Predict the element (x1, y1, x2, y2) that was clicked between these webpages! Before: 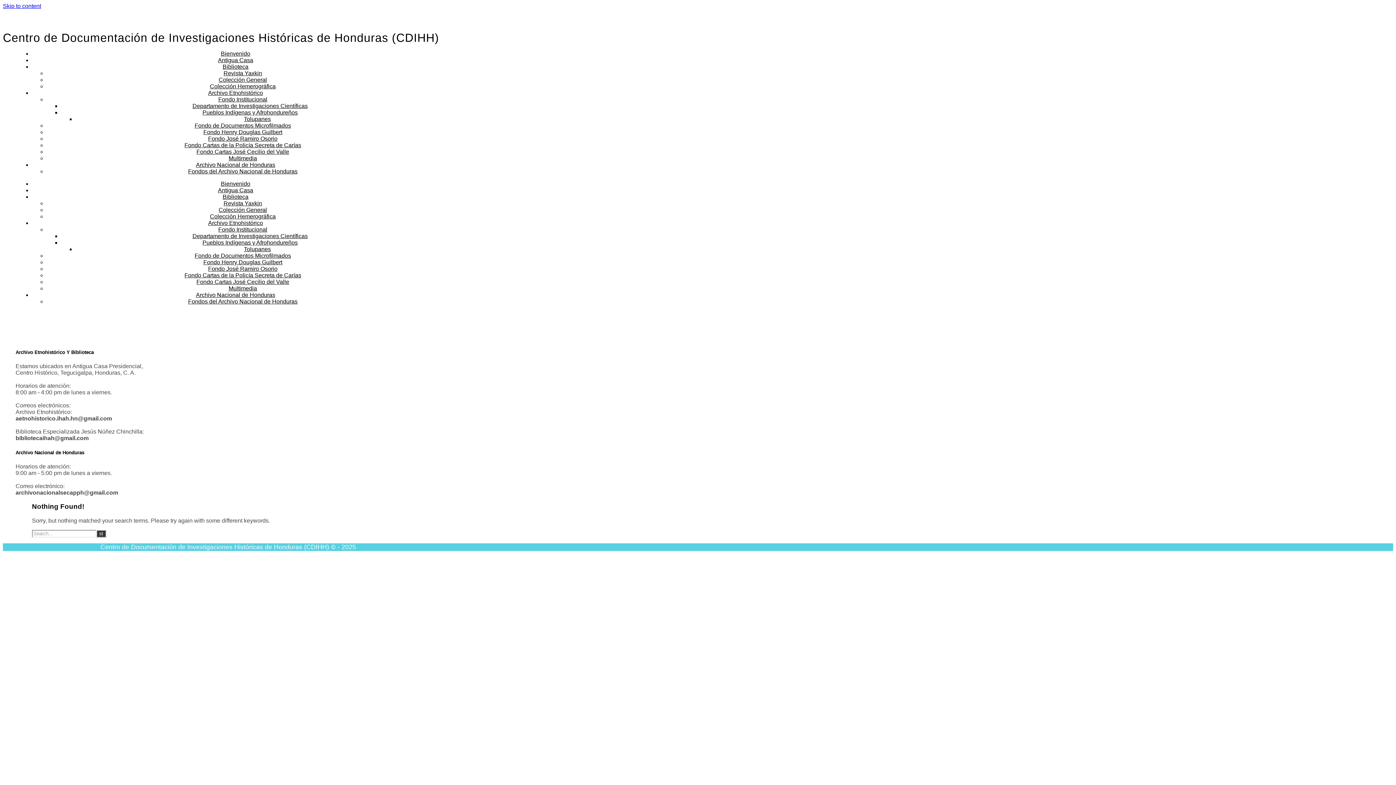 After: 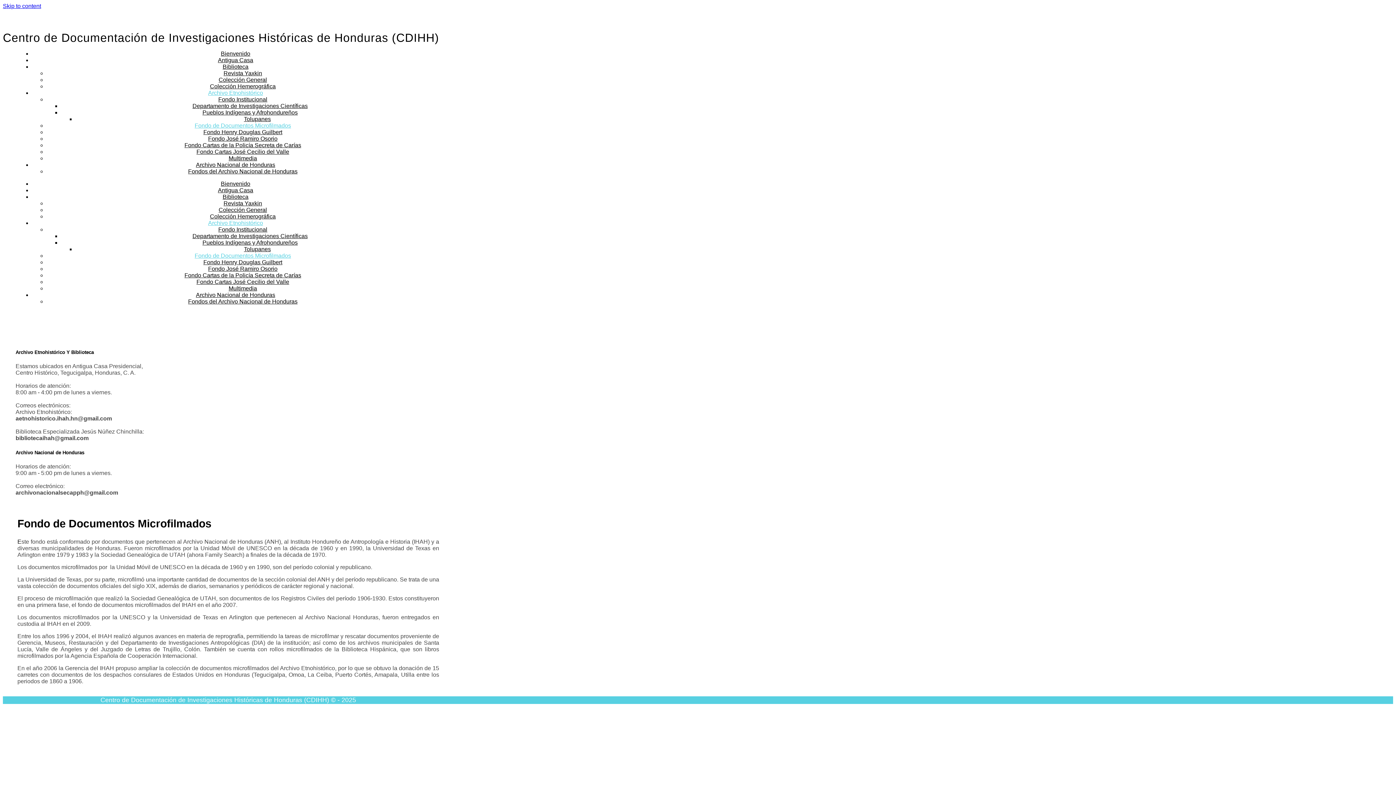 Action: bbox: (194, 252, 291, 258) label: Fondo de Documentos Microfilmados